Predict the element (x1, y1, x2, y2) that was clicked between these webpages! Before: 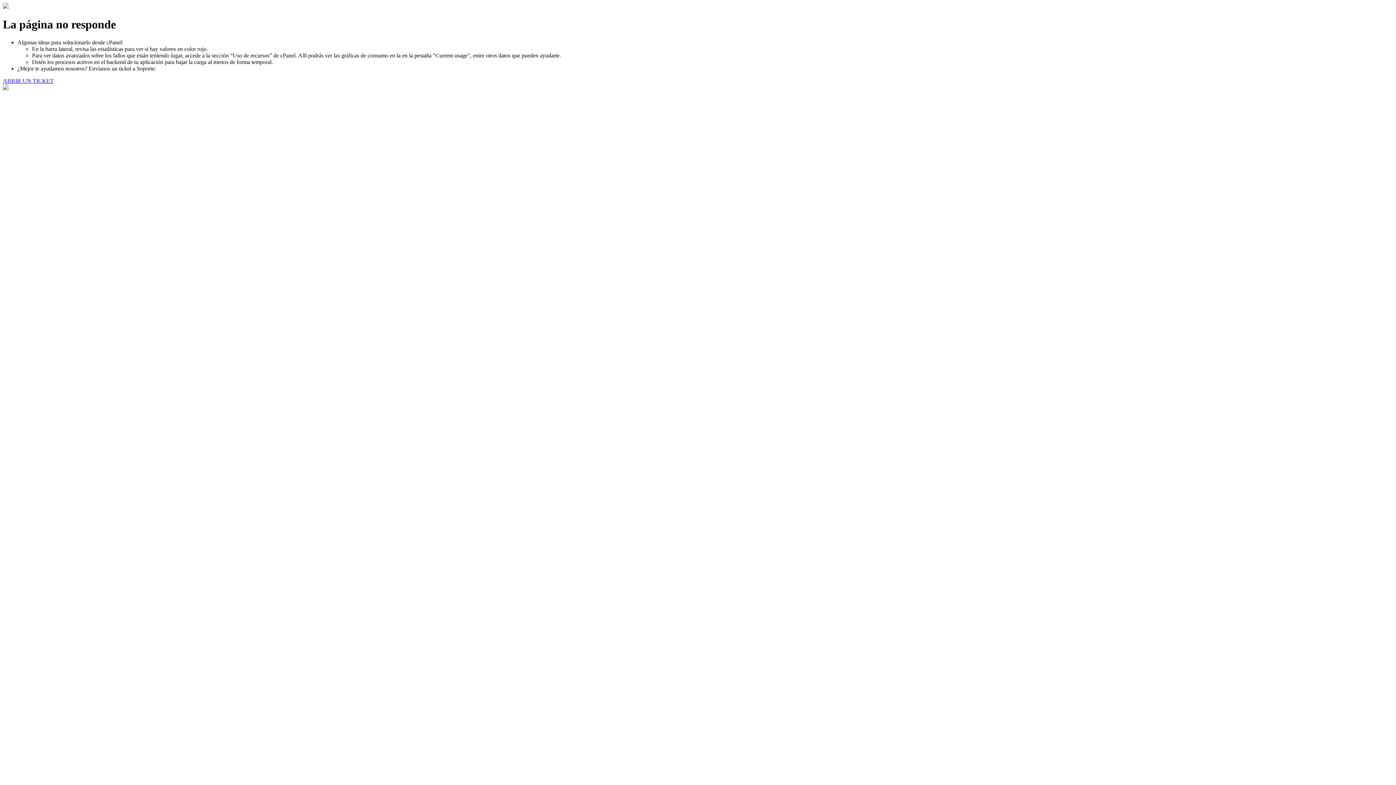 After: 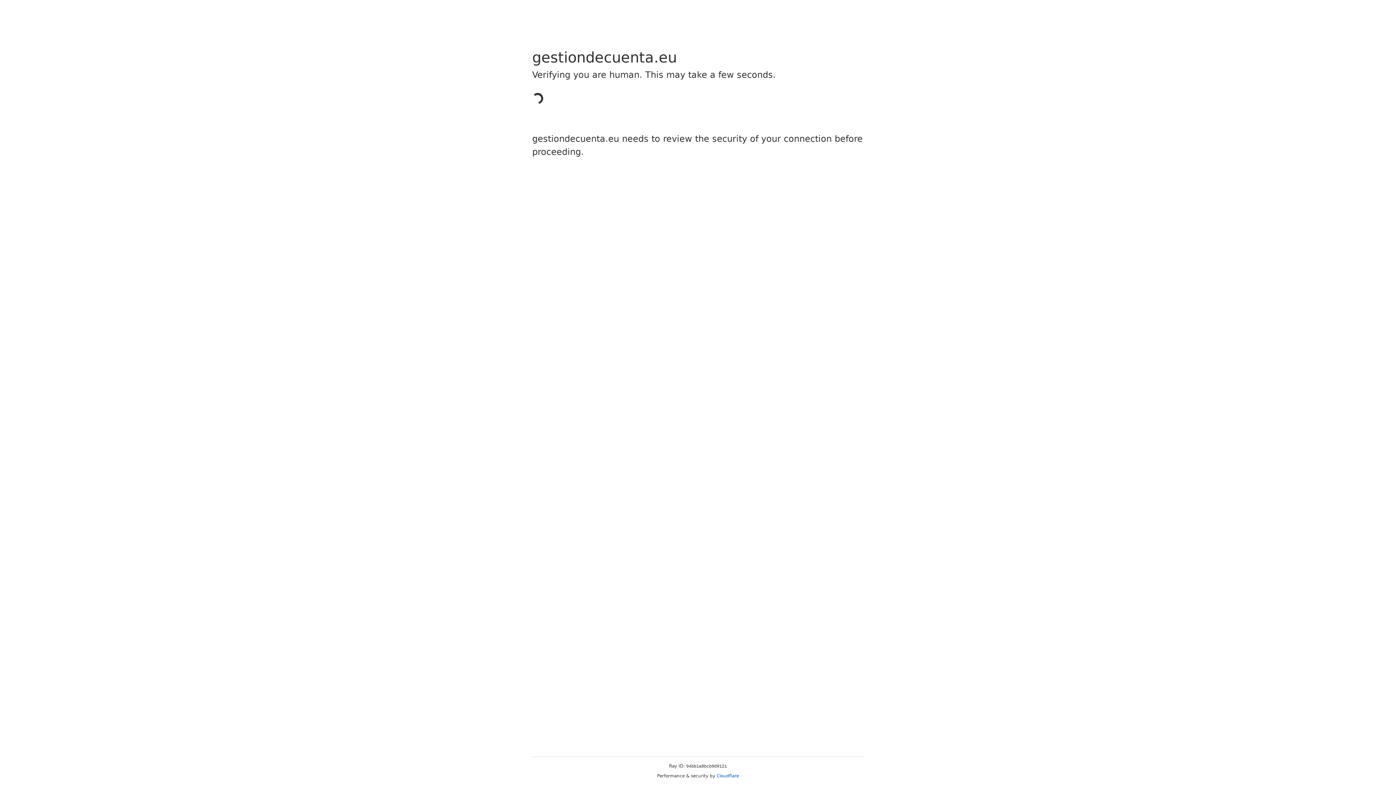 Action: bbox: (2, 77, 53, 83) label: ABRIR UN TICKET